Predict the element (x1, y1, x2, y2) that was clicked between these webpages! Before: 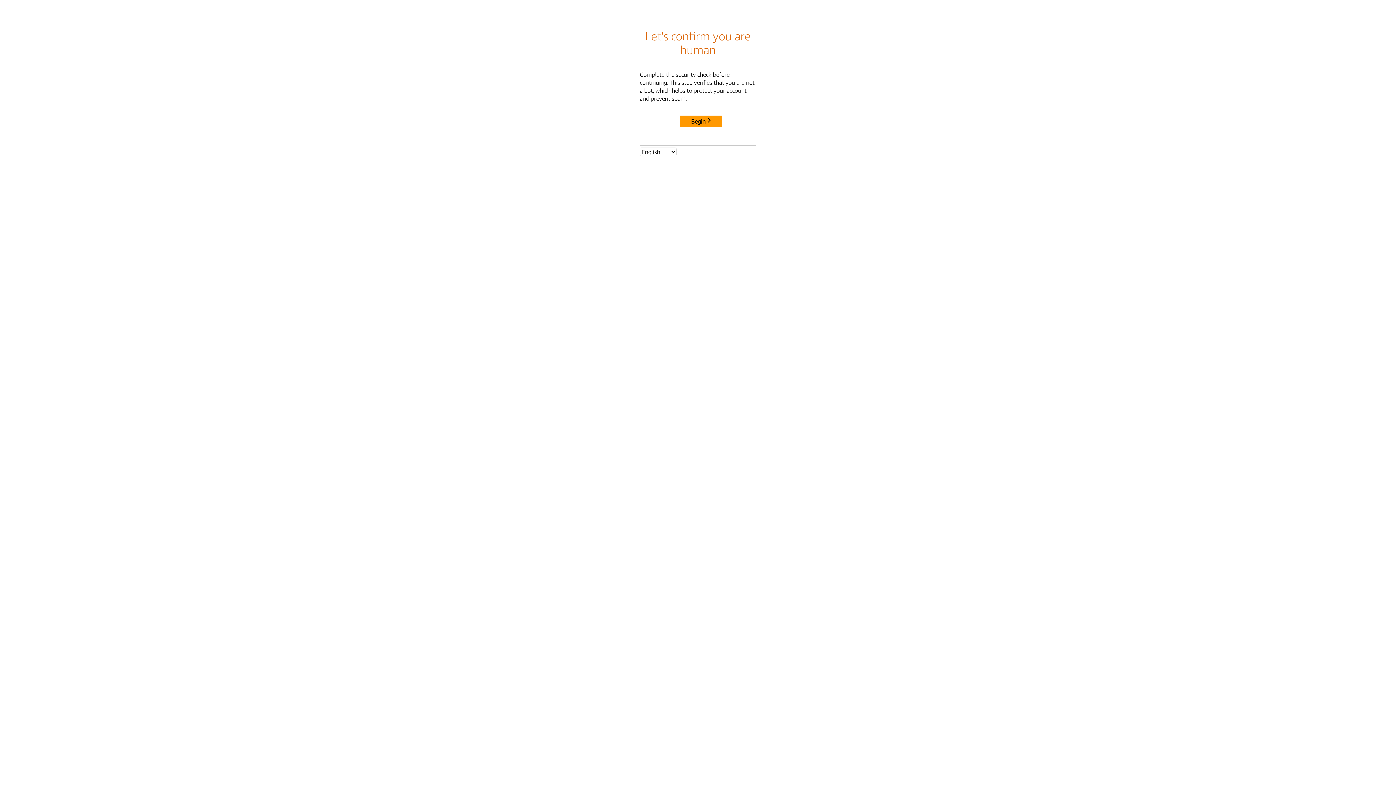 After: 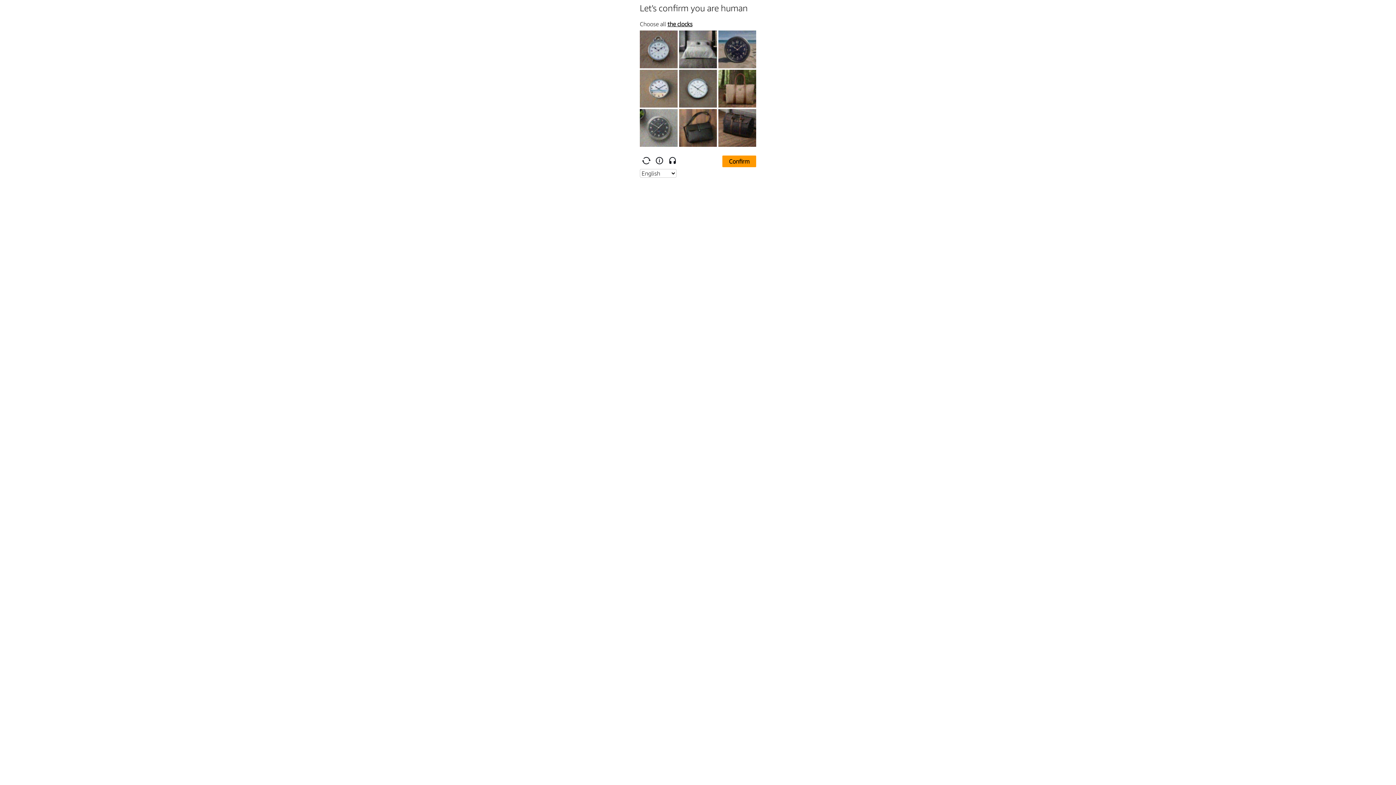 Action: bbox: (680, 115, 722, 127) label: Begin